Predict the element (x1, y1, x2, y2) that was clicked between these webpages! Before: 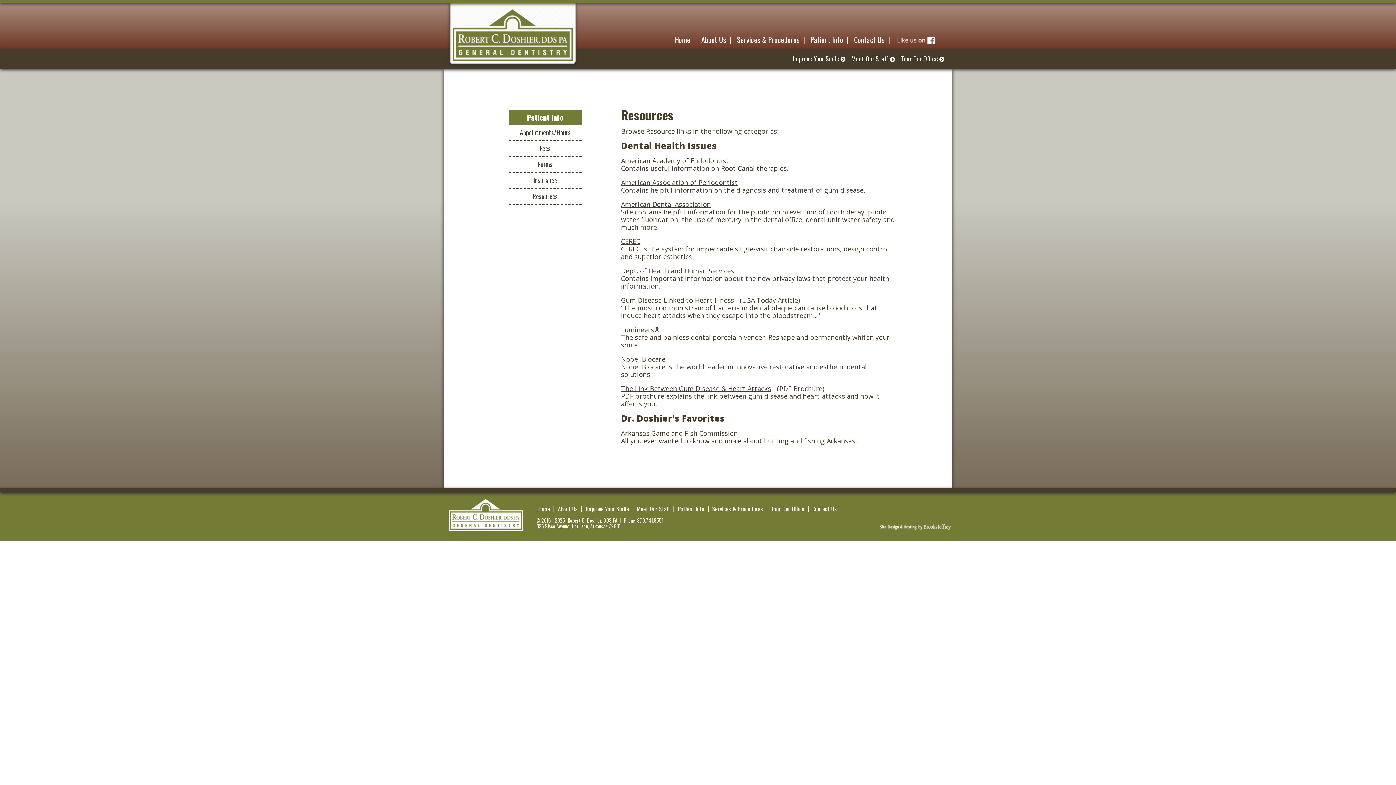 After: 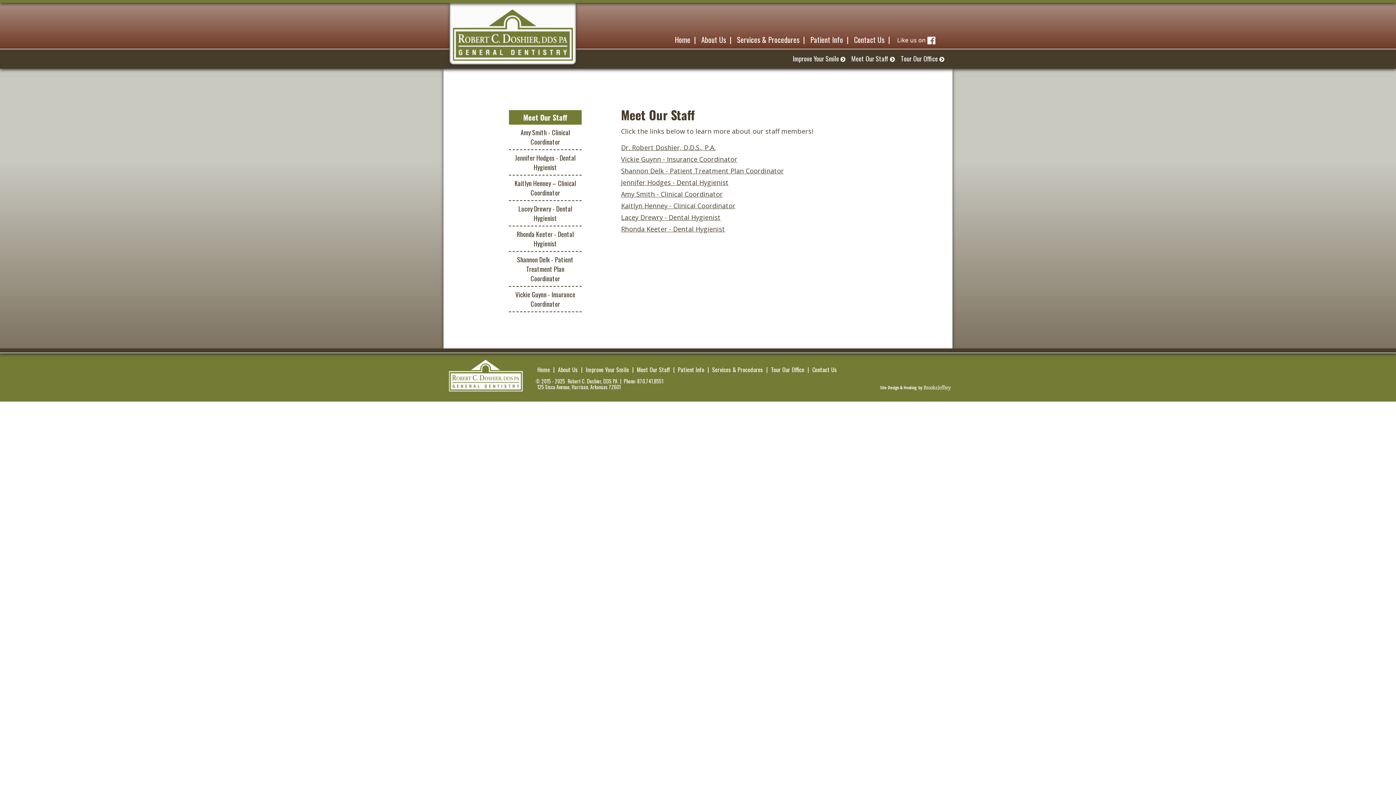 Action: bbox: (635, 504, 671, 513) label: Meet Our Staff